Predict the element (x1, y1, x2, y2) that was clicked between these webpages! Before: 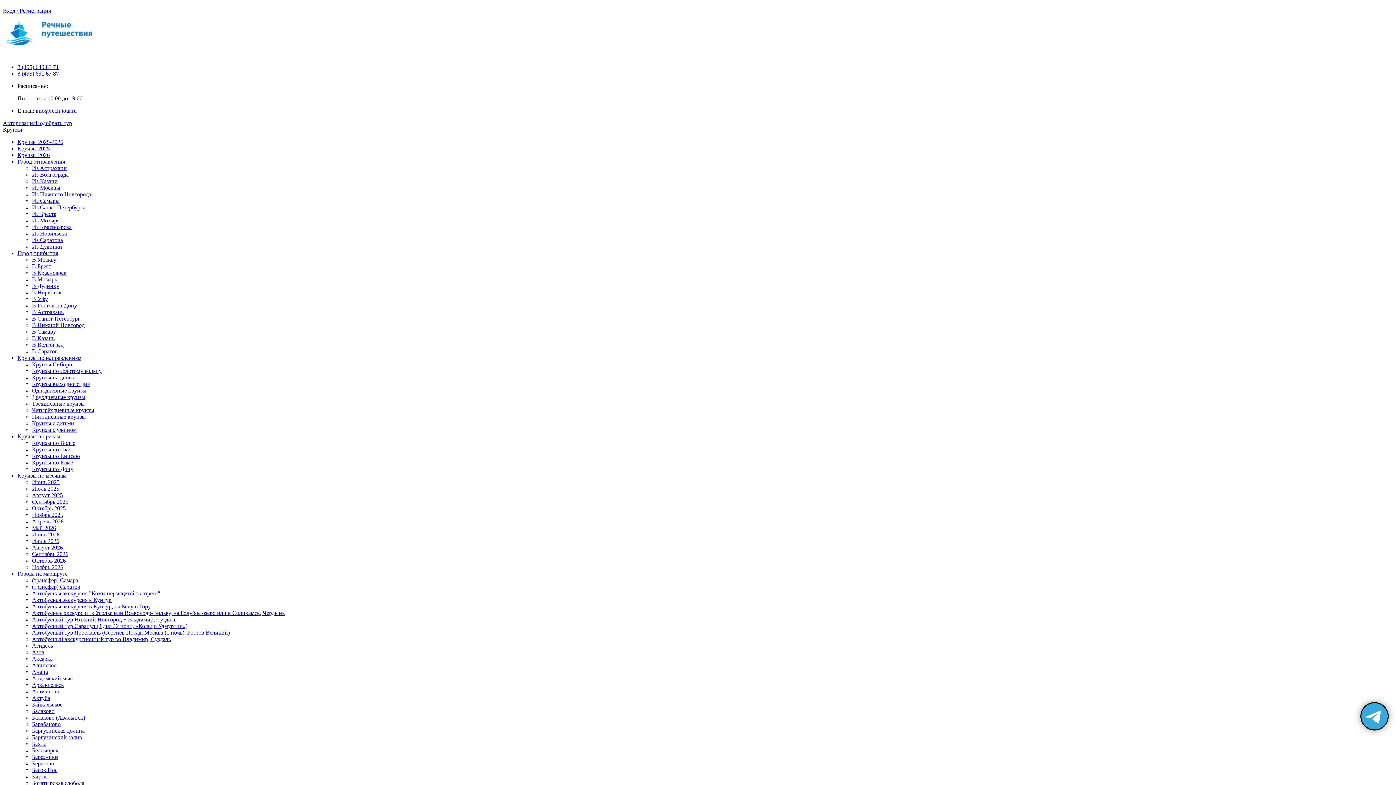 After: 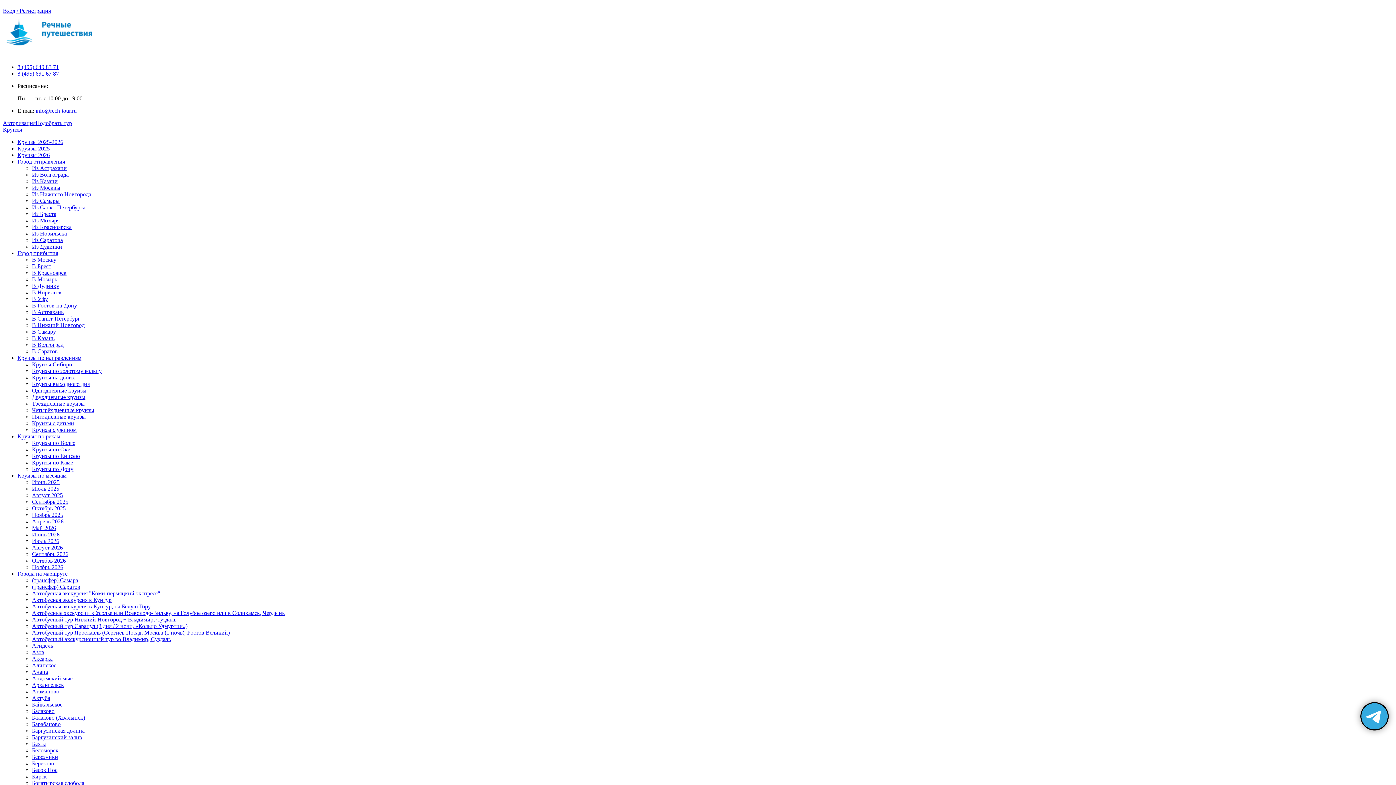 Action: label: Автобусный экскурсионный тур во Владимир, Суздаль bbox: (32, 636, 170, 642)